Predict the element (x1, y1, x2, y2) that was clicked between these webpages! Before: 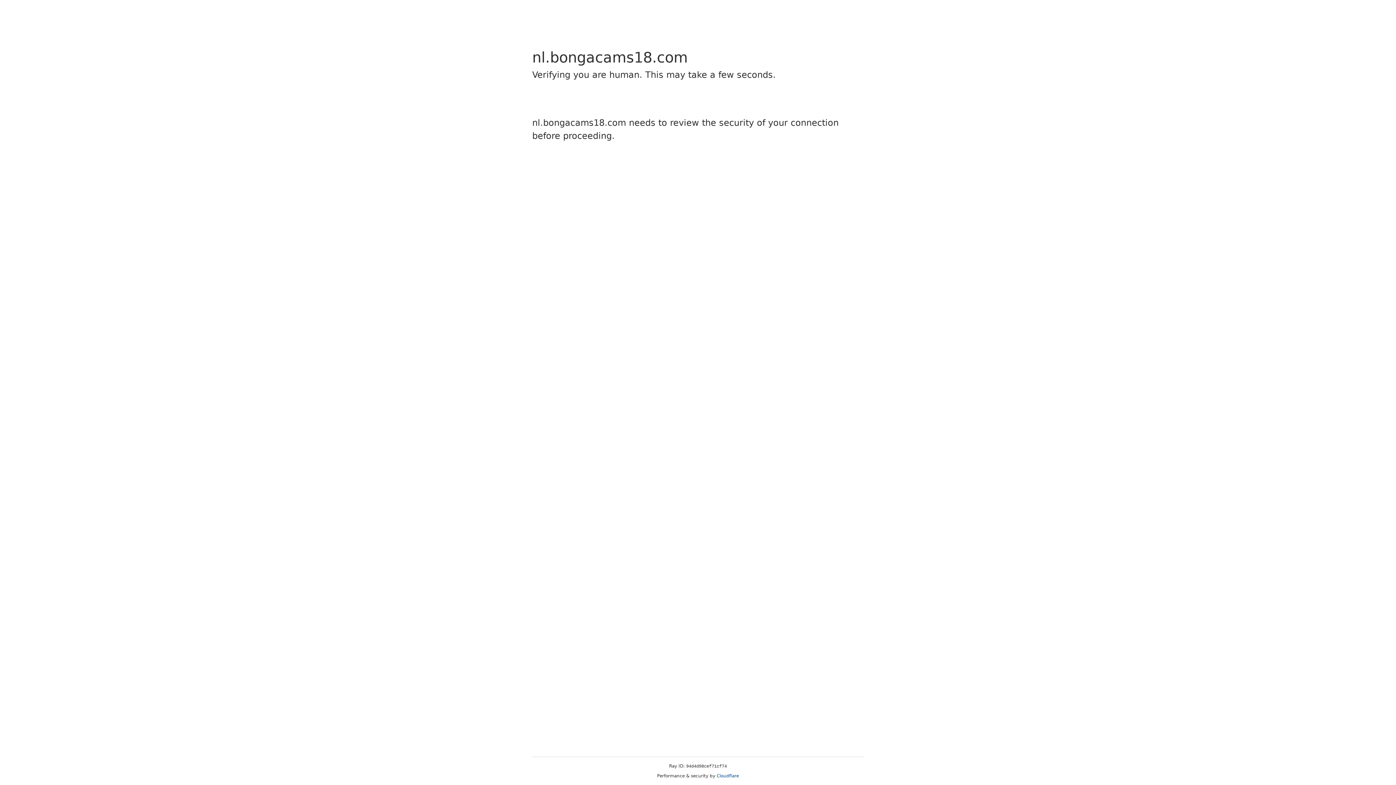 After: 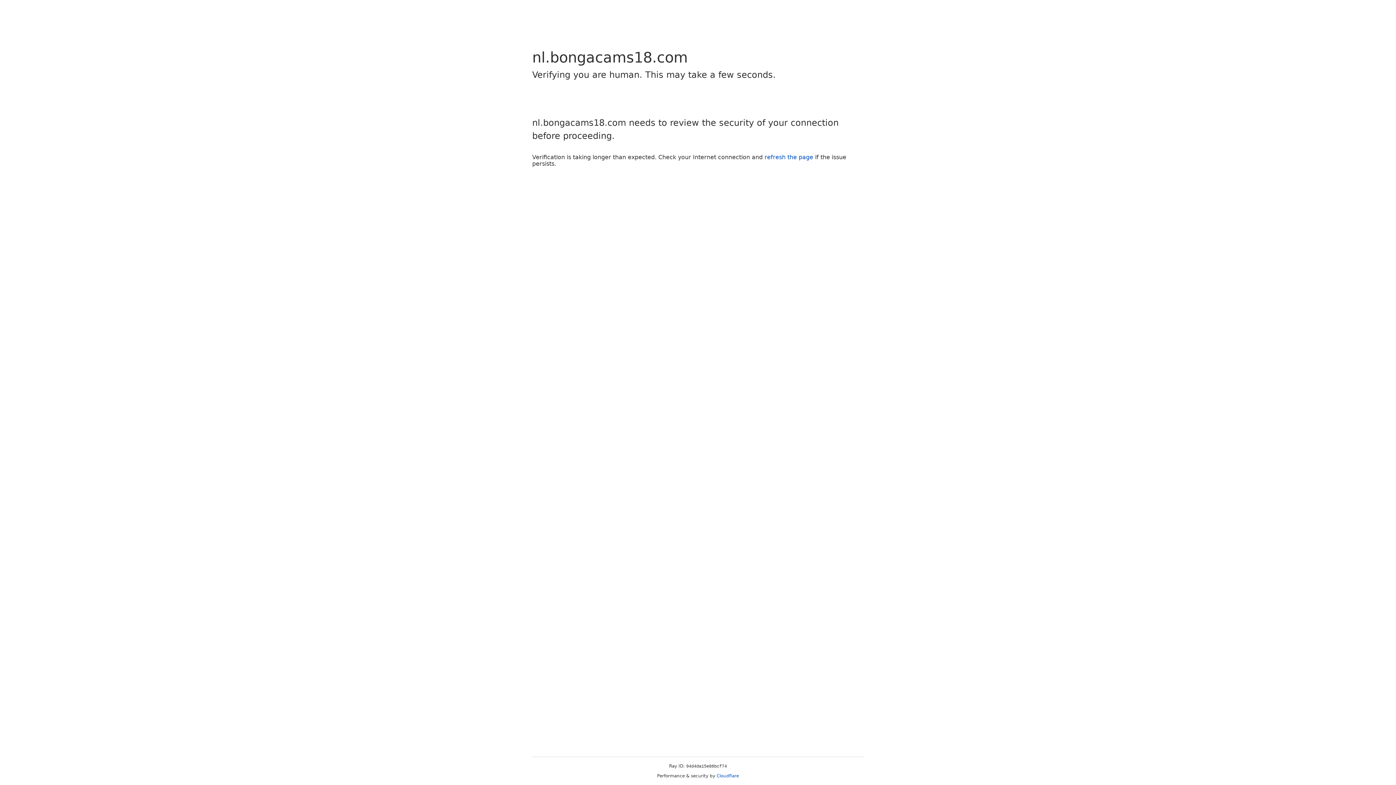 Action: bbox: (716, 773, 739, 778) label: Cloudflare